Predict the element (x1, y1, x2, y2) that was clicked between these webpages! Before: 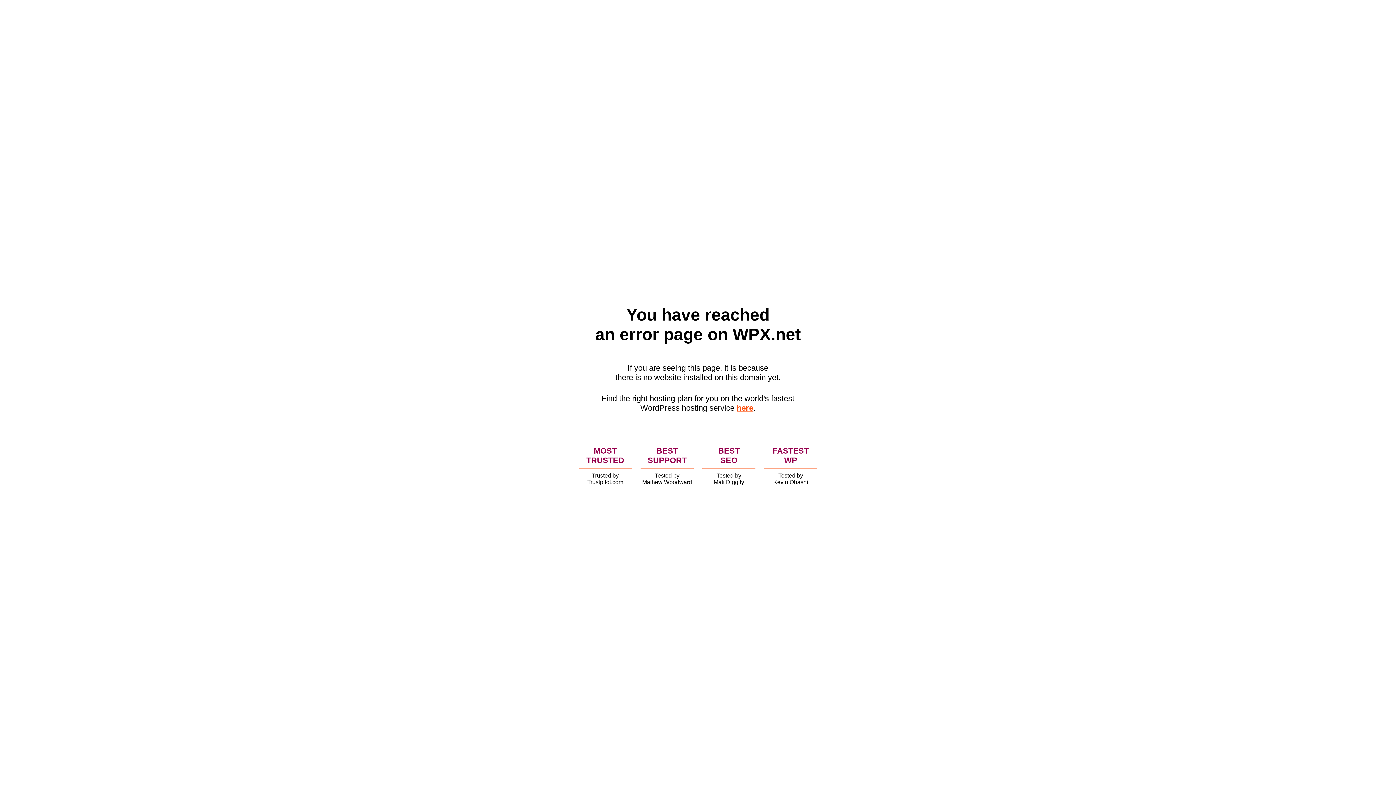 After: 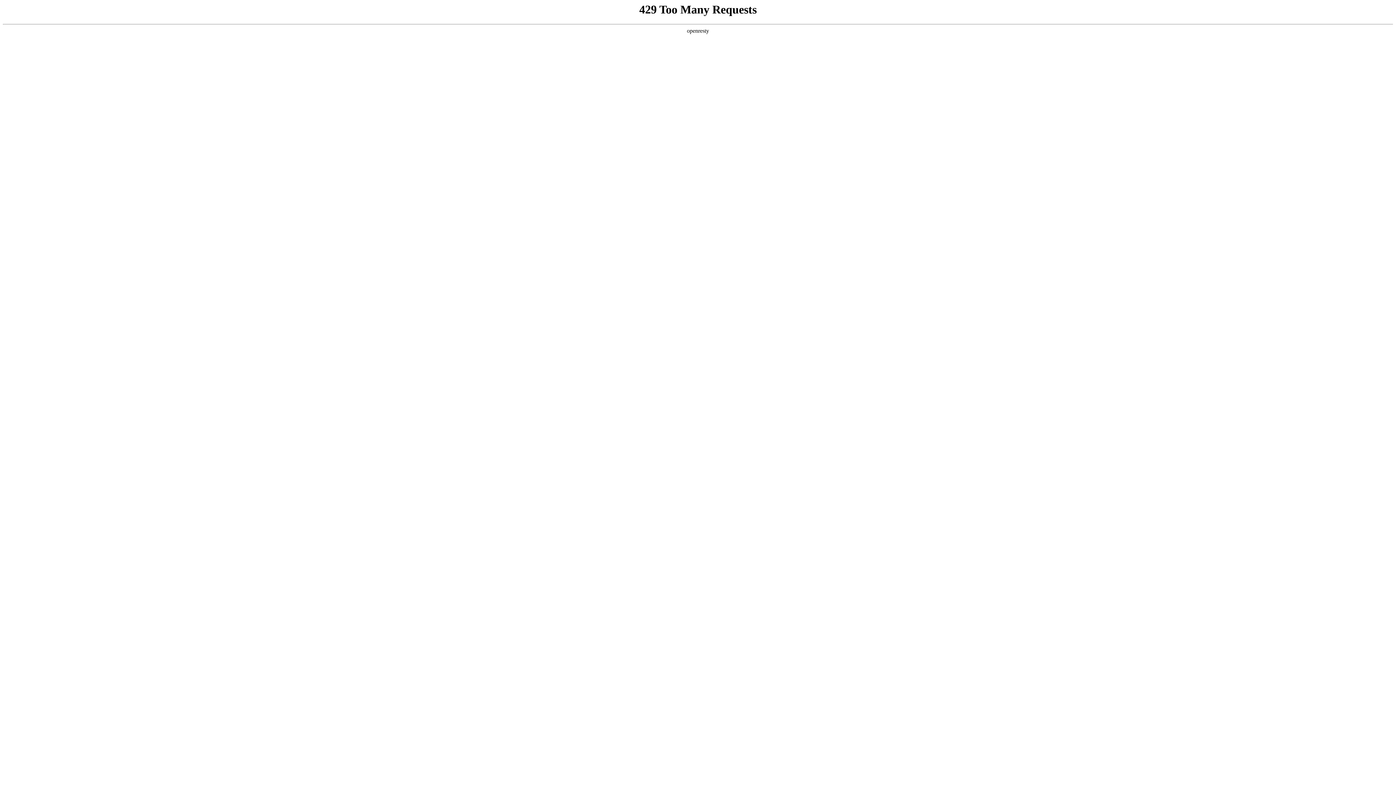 Action: label: here bbox: (736, 403, 753, 412)